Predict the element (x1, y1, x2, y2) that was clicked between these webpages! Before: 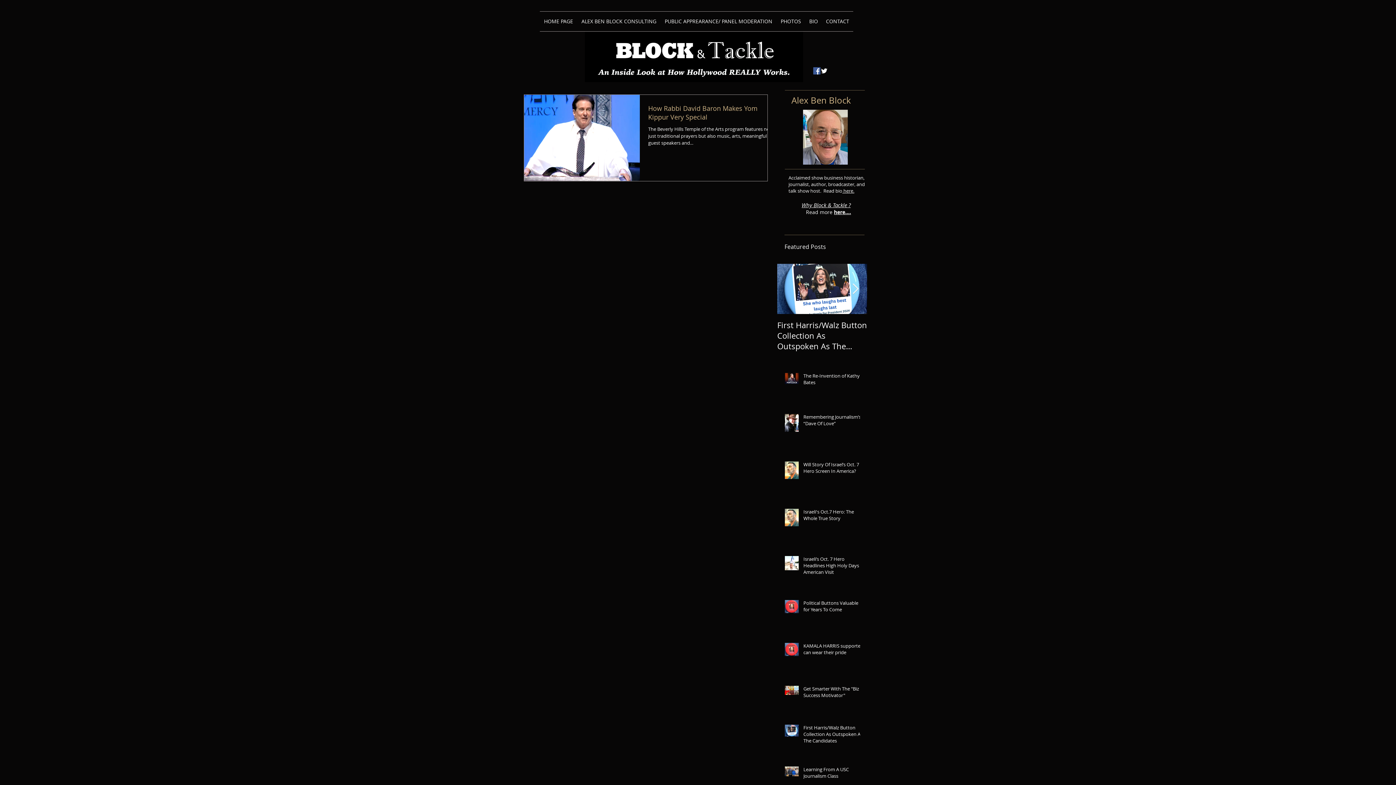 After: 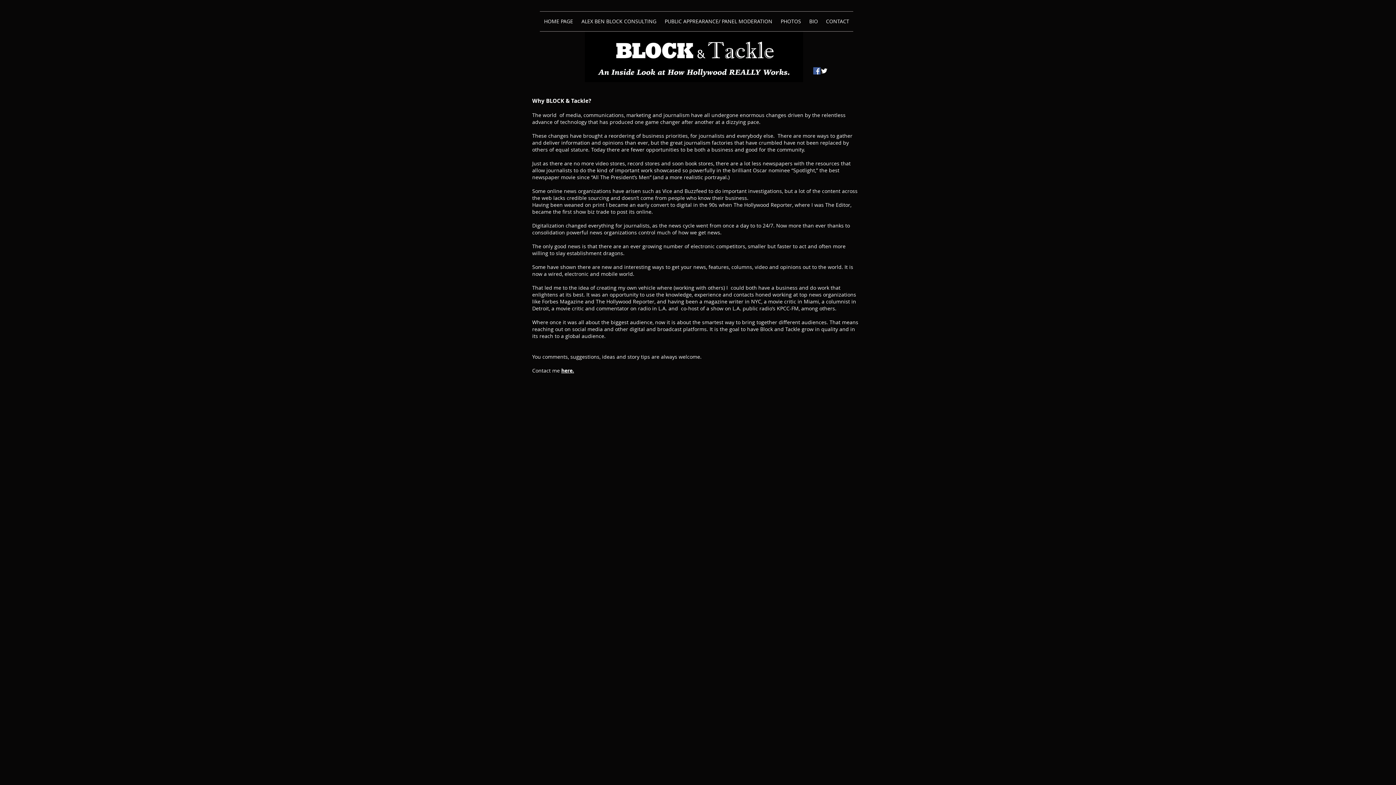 Action: label: here.... bbox: (834, 208, 851, 215)